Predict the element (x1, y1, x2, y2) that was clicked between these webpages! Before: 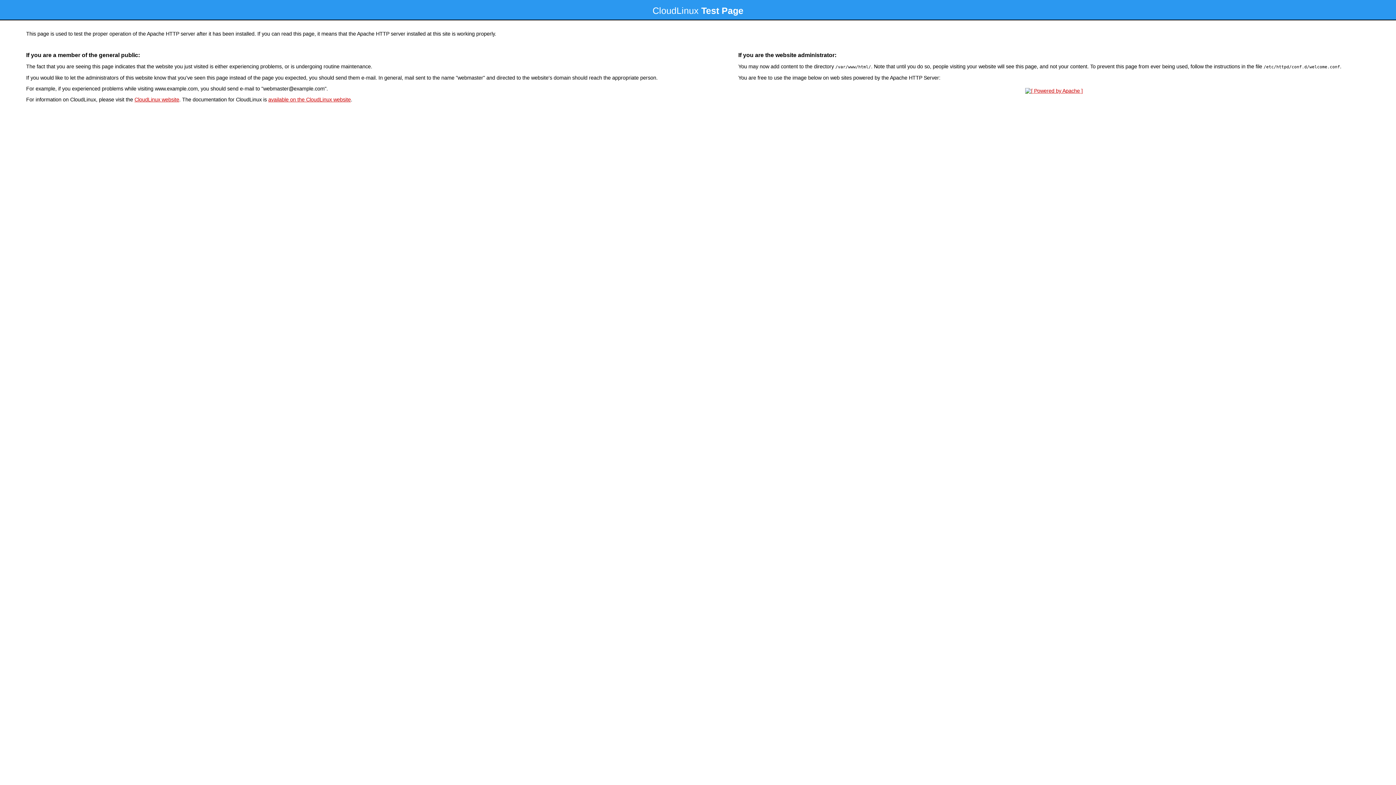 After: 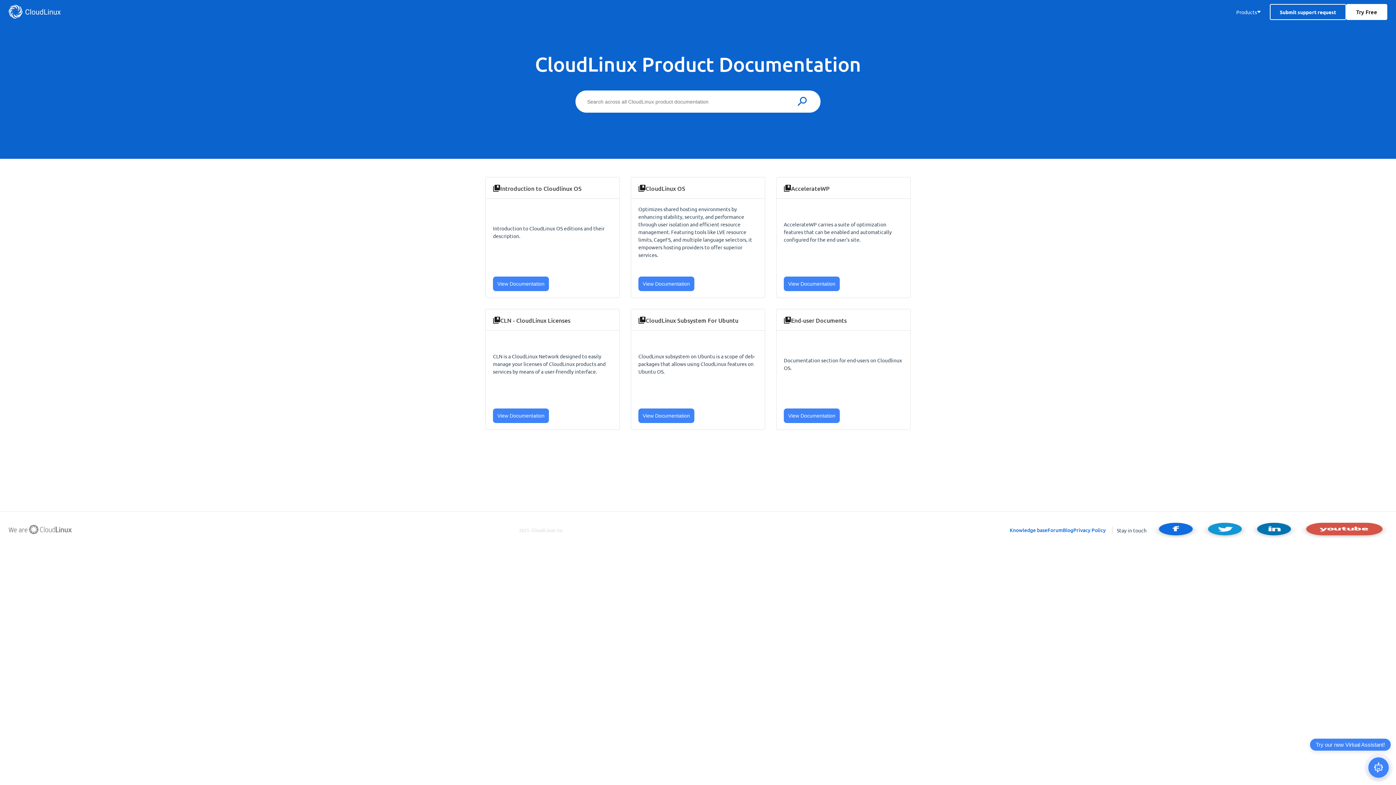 Action: bbox: (268, 96, 350, 102) label: available on the CloudLinux website